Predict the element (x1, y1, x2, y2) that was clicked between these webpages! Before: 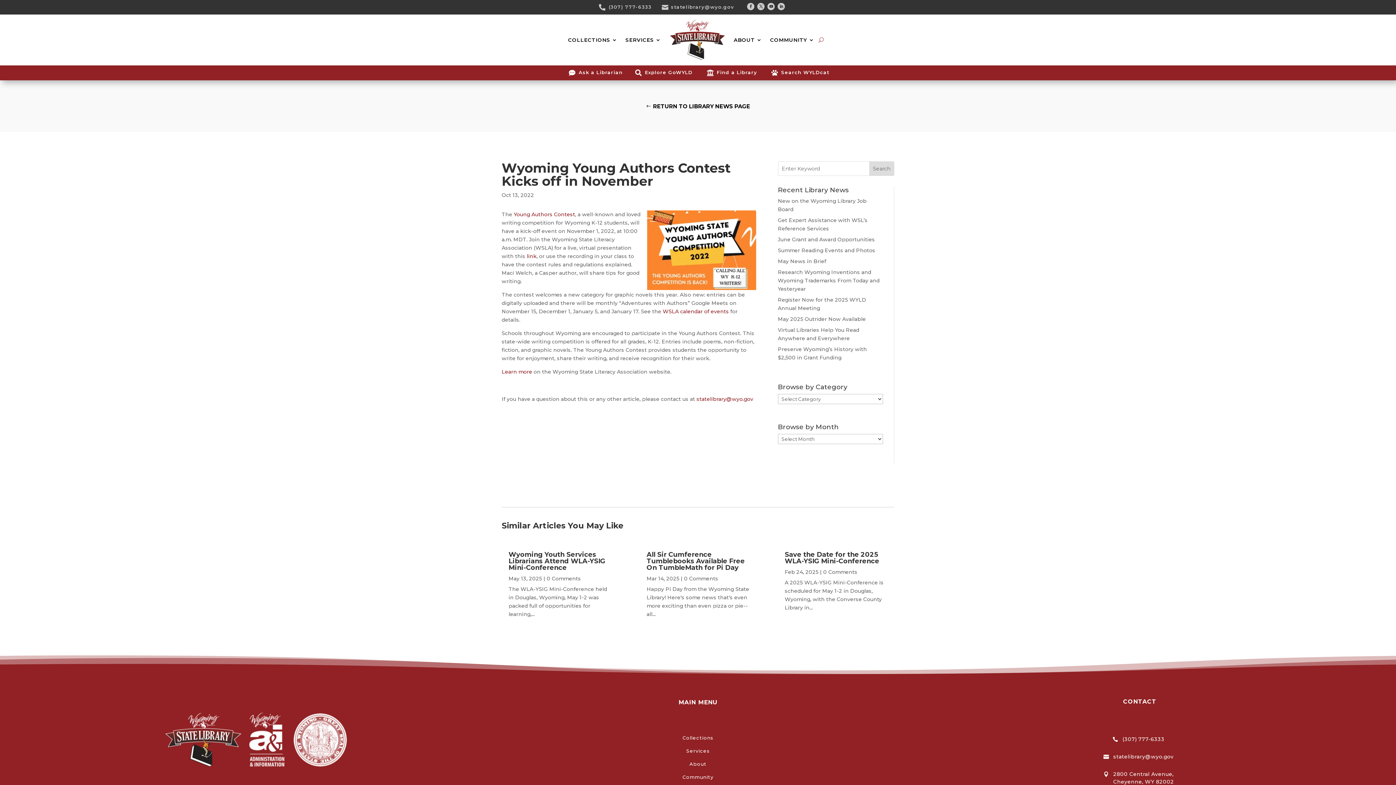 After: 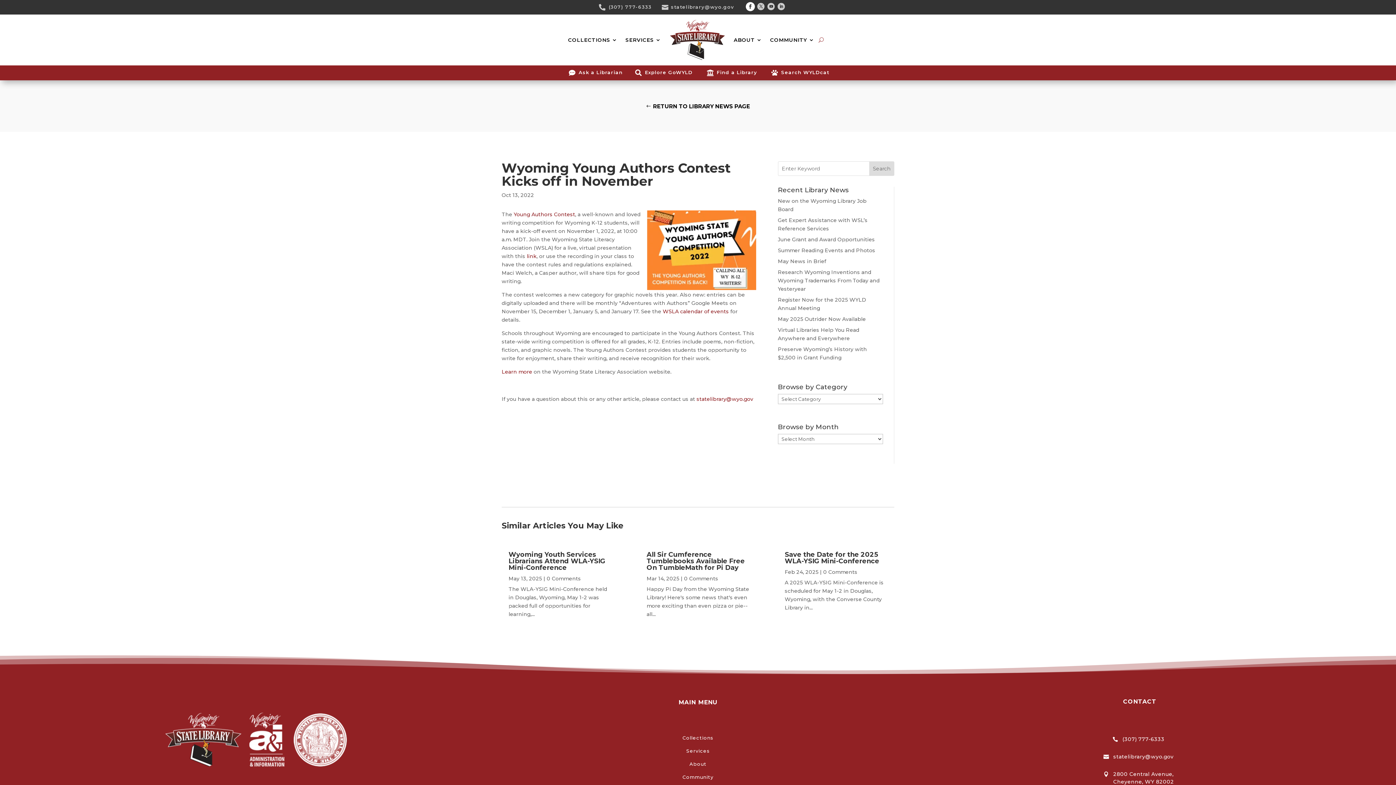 Action: bbox: (747, 3, 754, 10) label: Facebook